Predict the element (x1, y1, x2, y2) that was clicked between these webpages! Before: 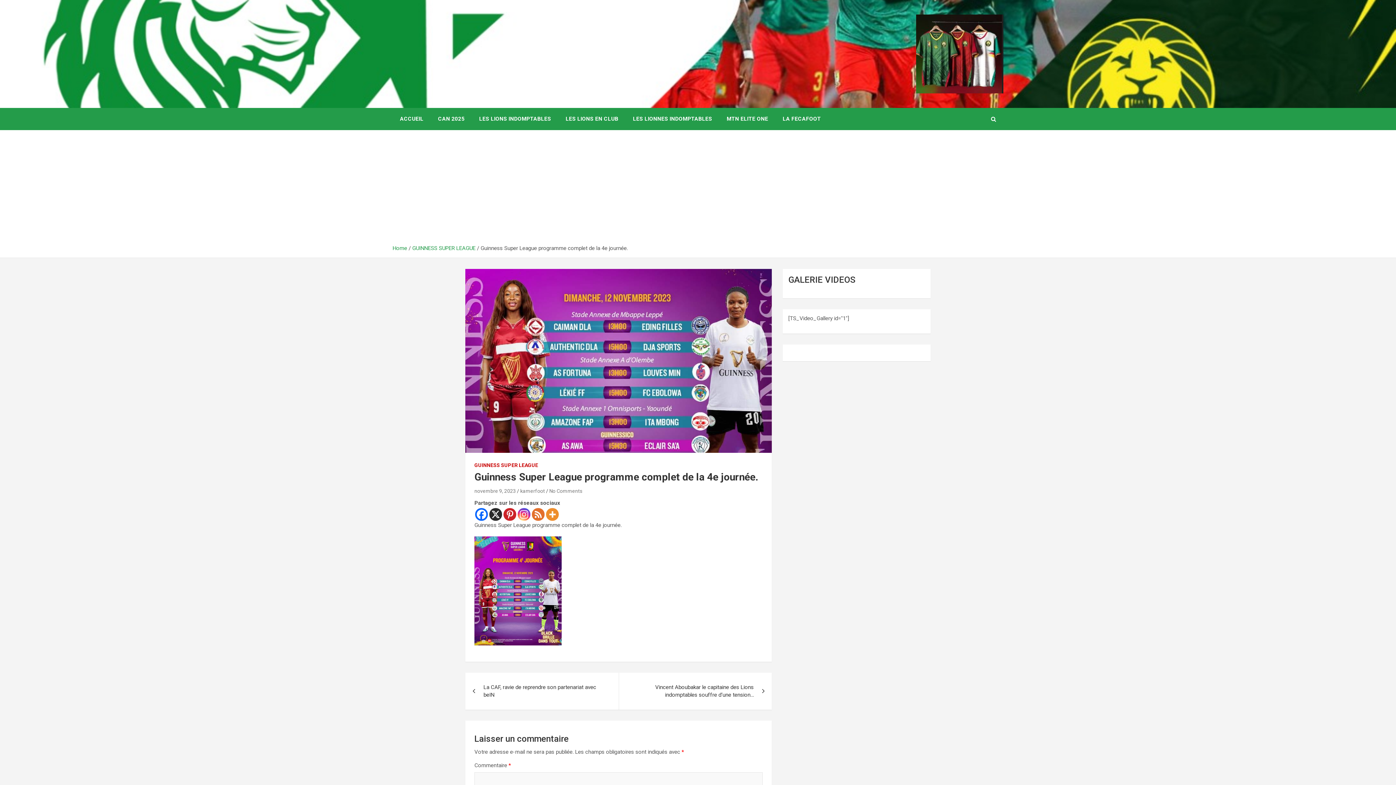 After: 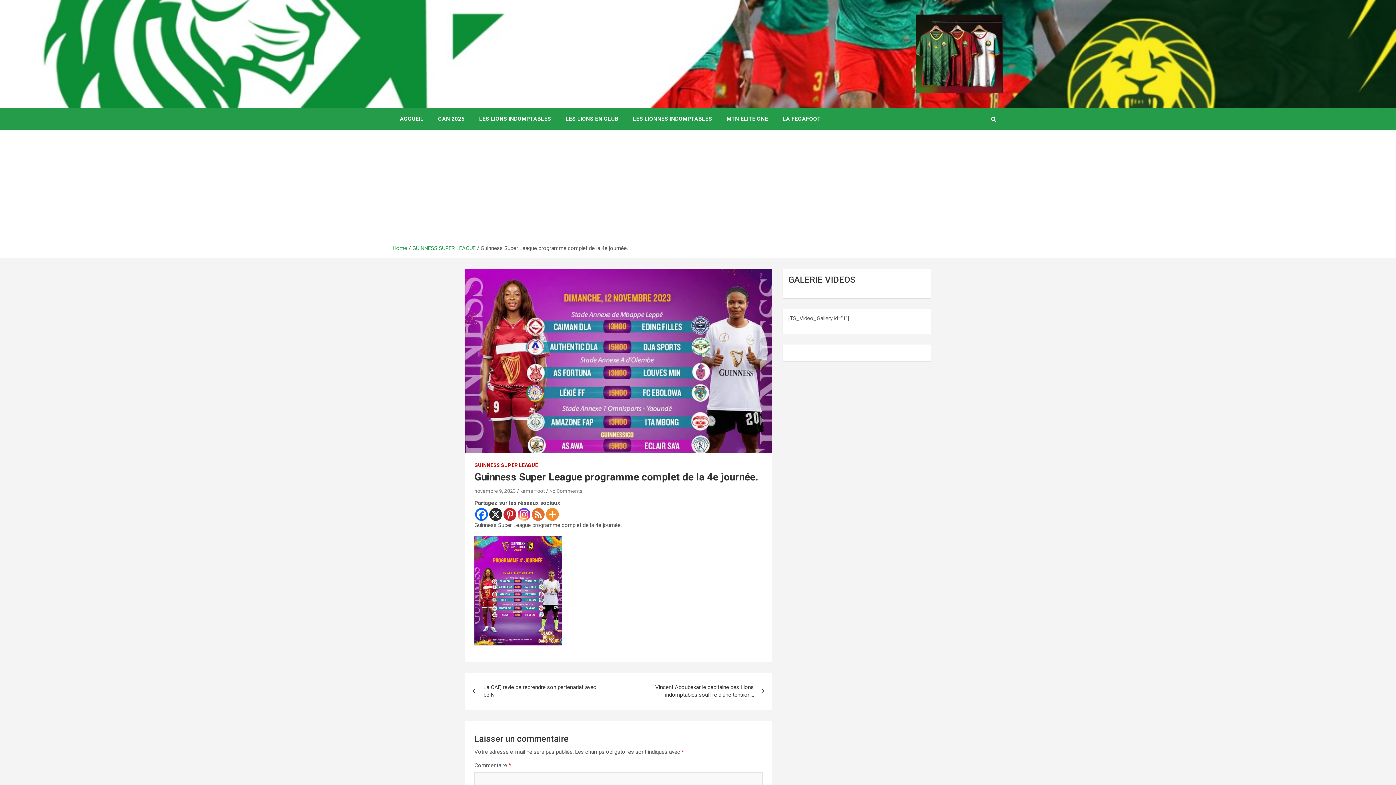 Action: bbox: (475, 508, 488, 521) label: Facebook